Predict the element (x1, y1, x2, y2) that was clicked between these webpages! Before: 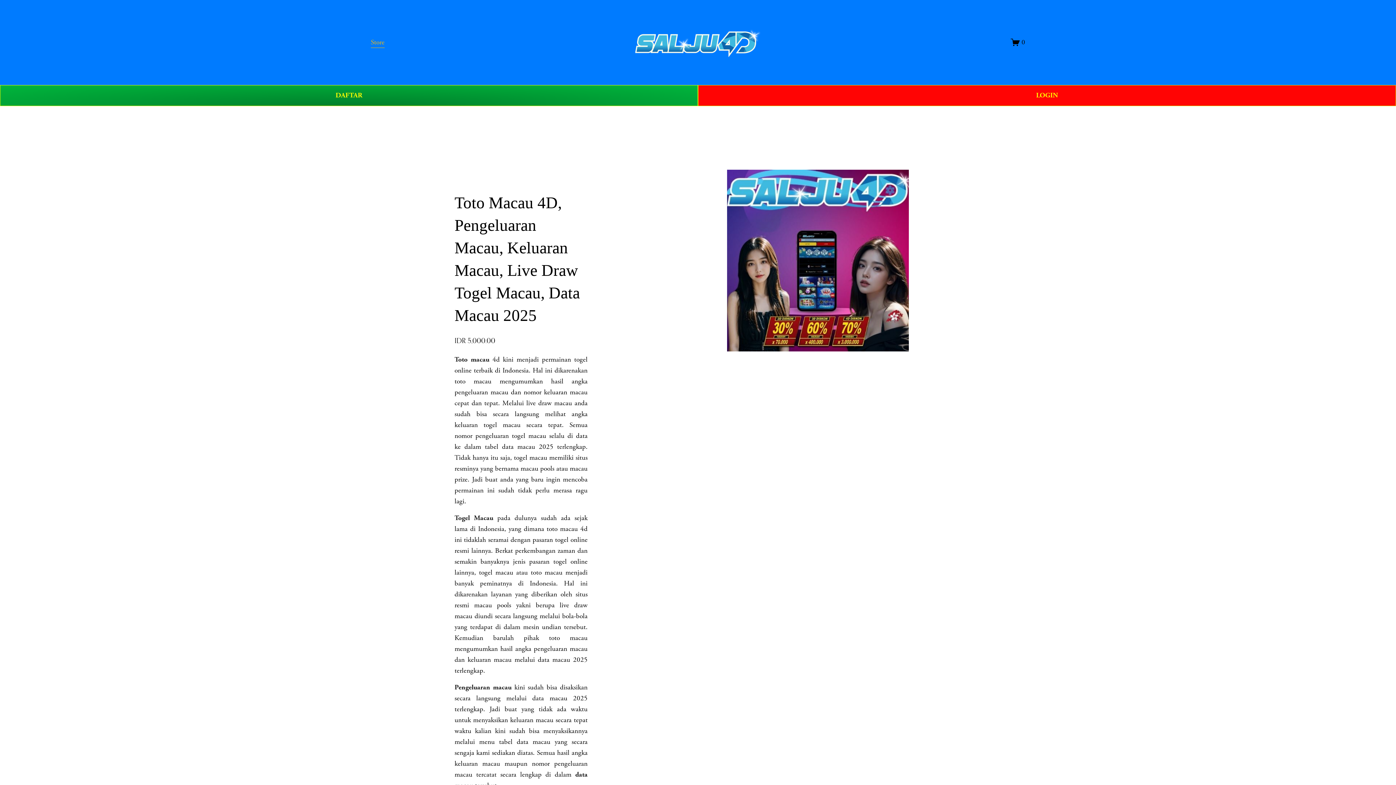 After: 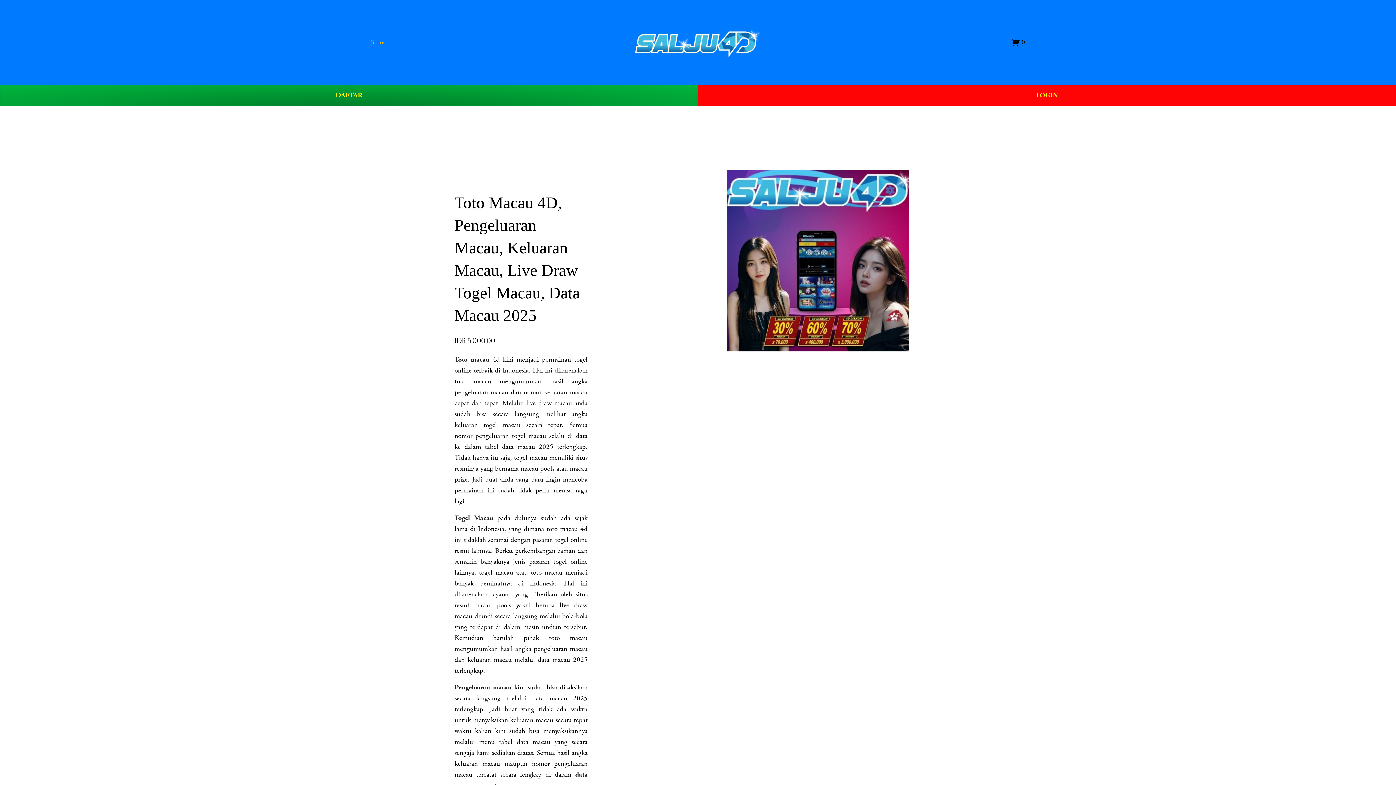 Action: bbox: (635, 27, 762, 57)